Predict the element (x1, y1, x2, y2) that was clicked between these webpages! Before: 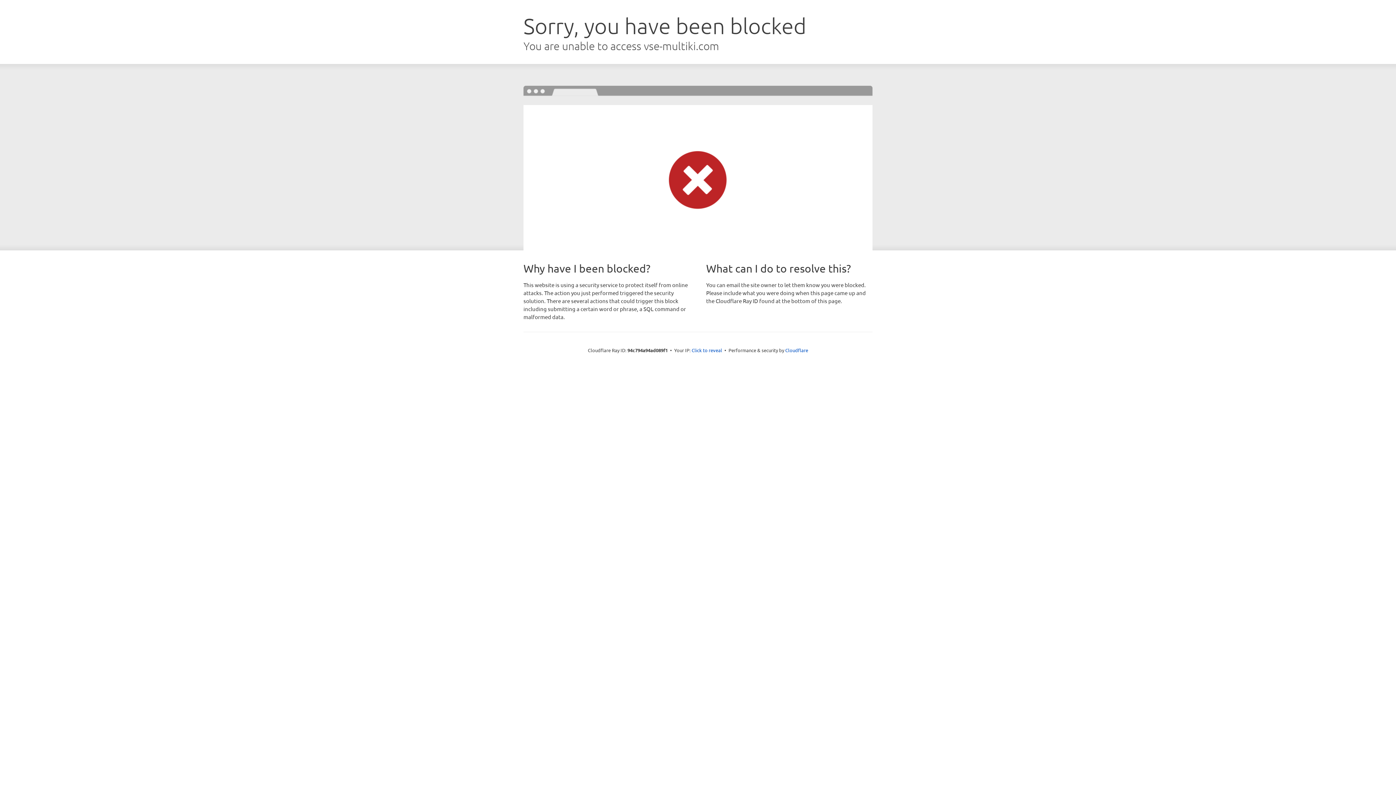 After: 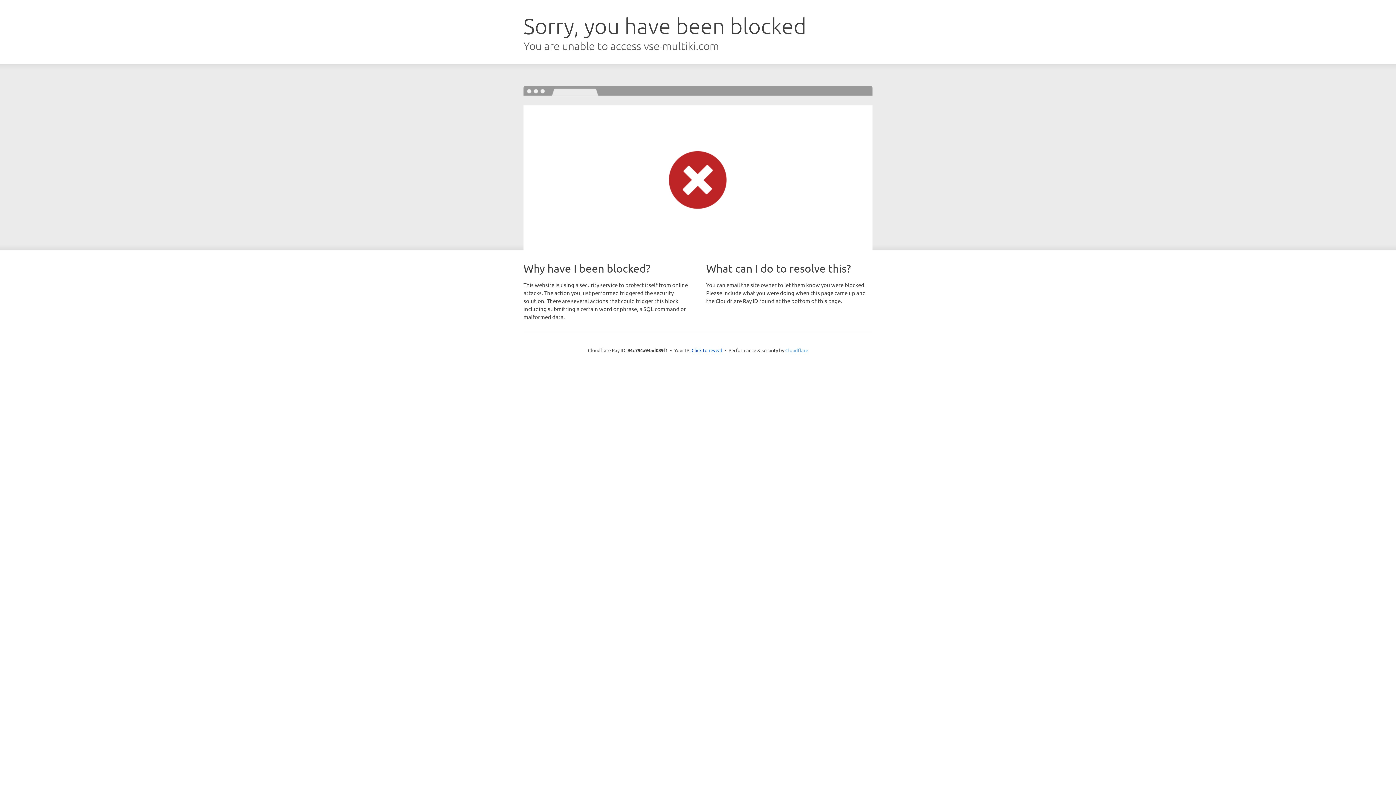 Action: bbox: (785, 347, 808, 353) label: Cloudflare